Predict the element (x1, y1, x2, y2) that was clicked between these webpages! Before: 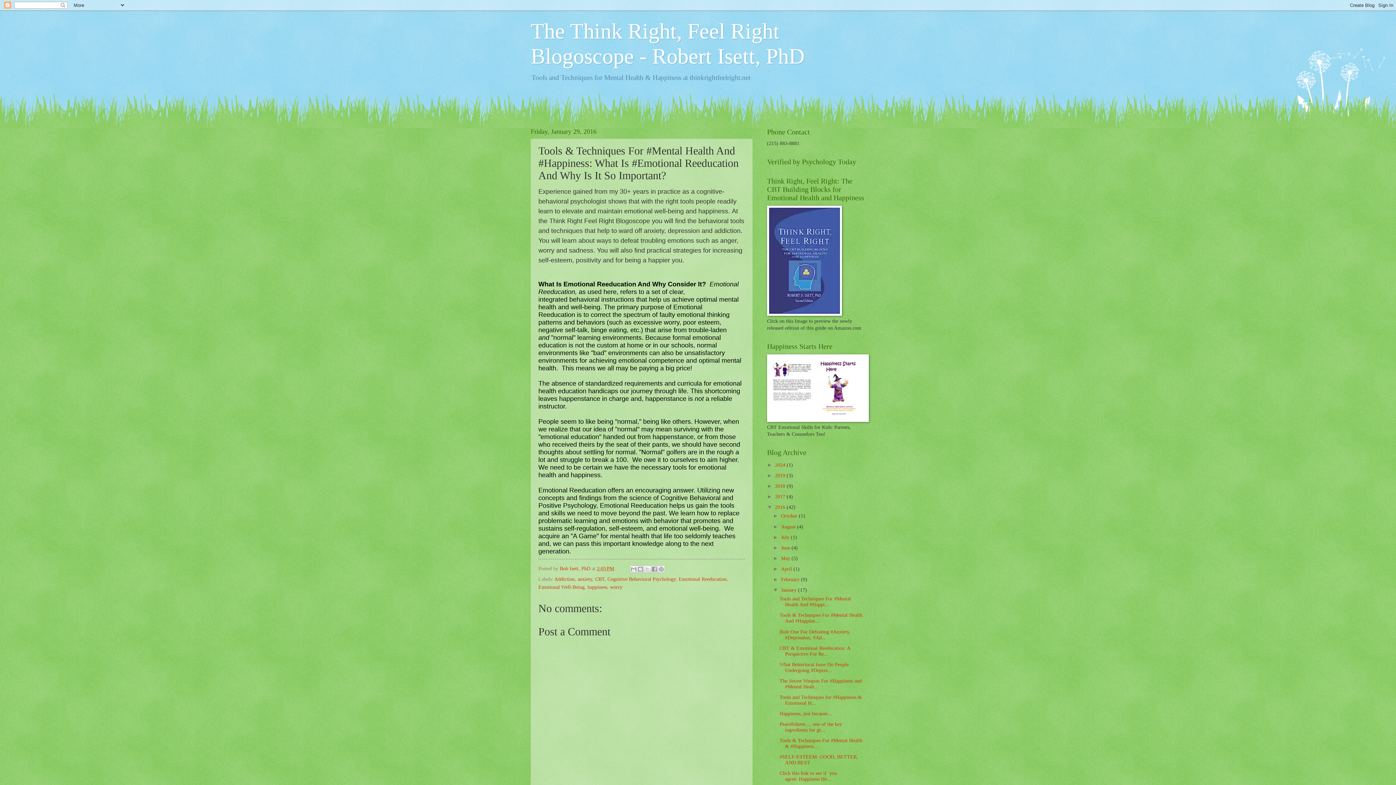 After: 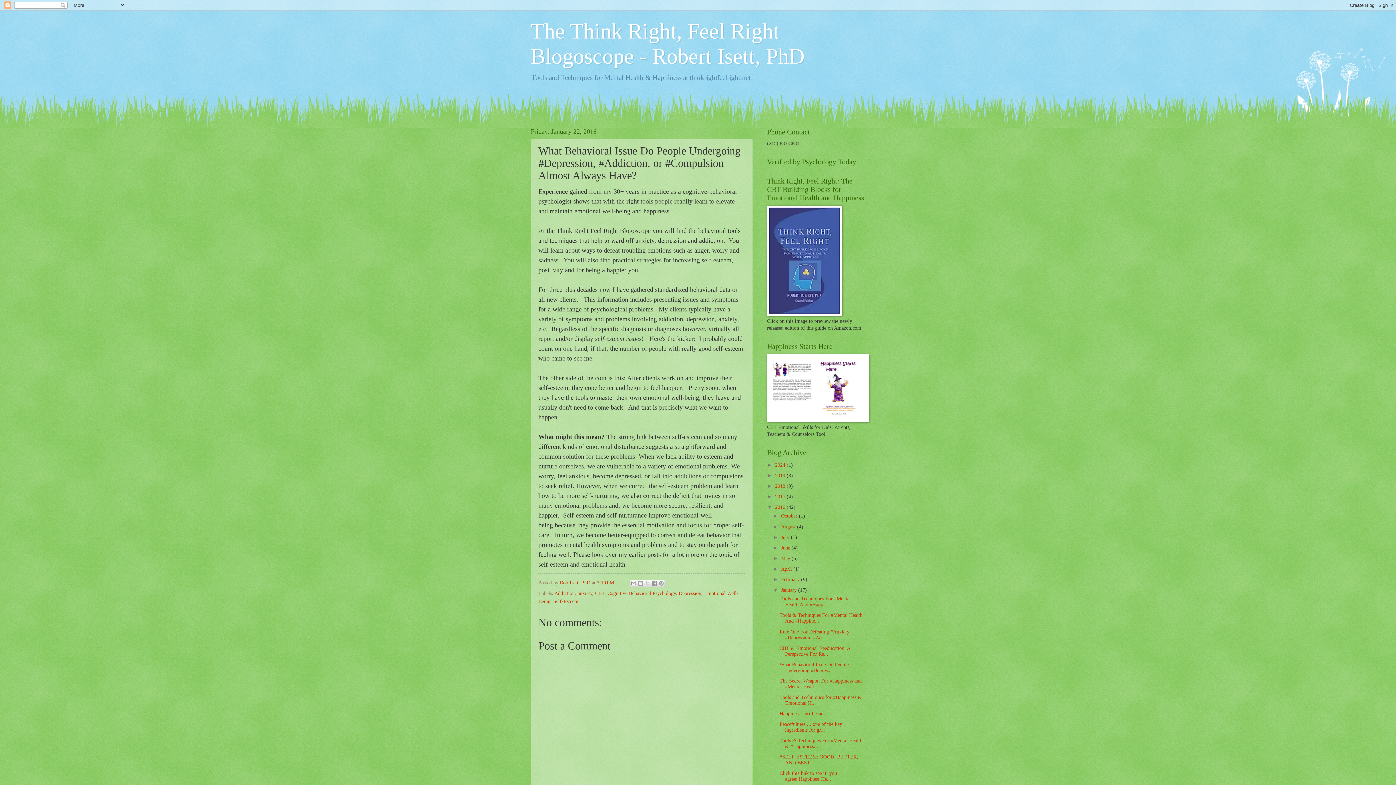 Action: label: What Behavioral Issue Do People Undergoing #Depres... bbox: (779, 662, 848, 673)